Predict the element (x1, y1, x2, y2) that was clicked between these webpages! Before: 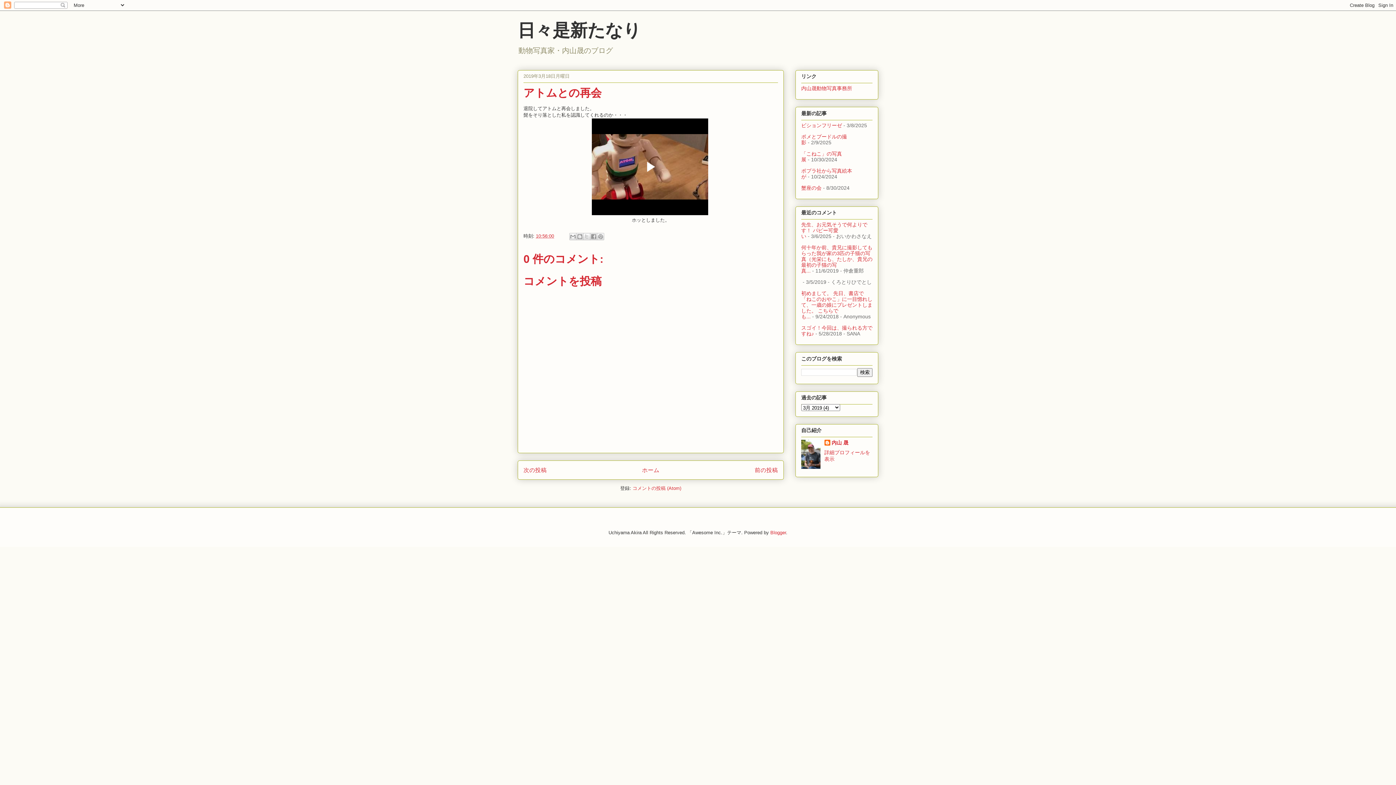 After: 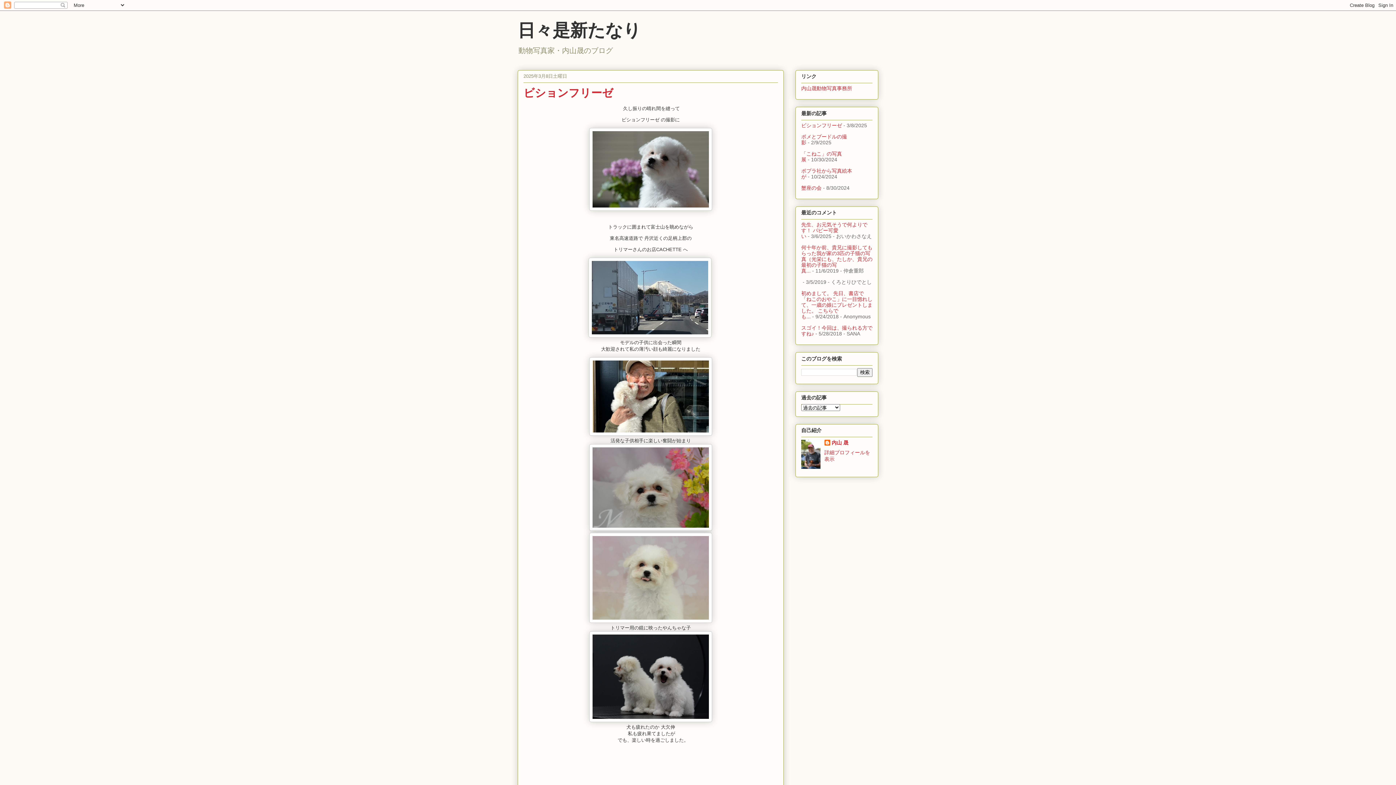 Action: label: 日々是新たなり bbox: (517, 20, 641, 40)